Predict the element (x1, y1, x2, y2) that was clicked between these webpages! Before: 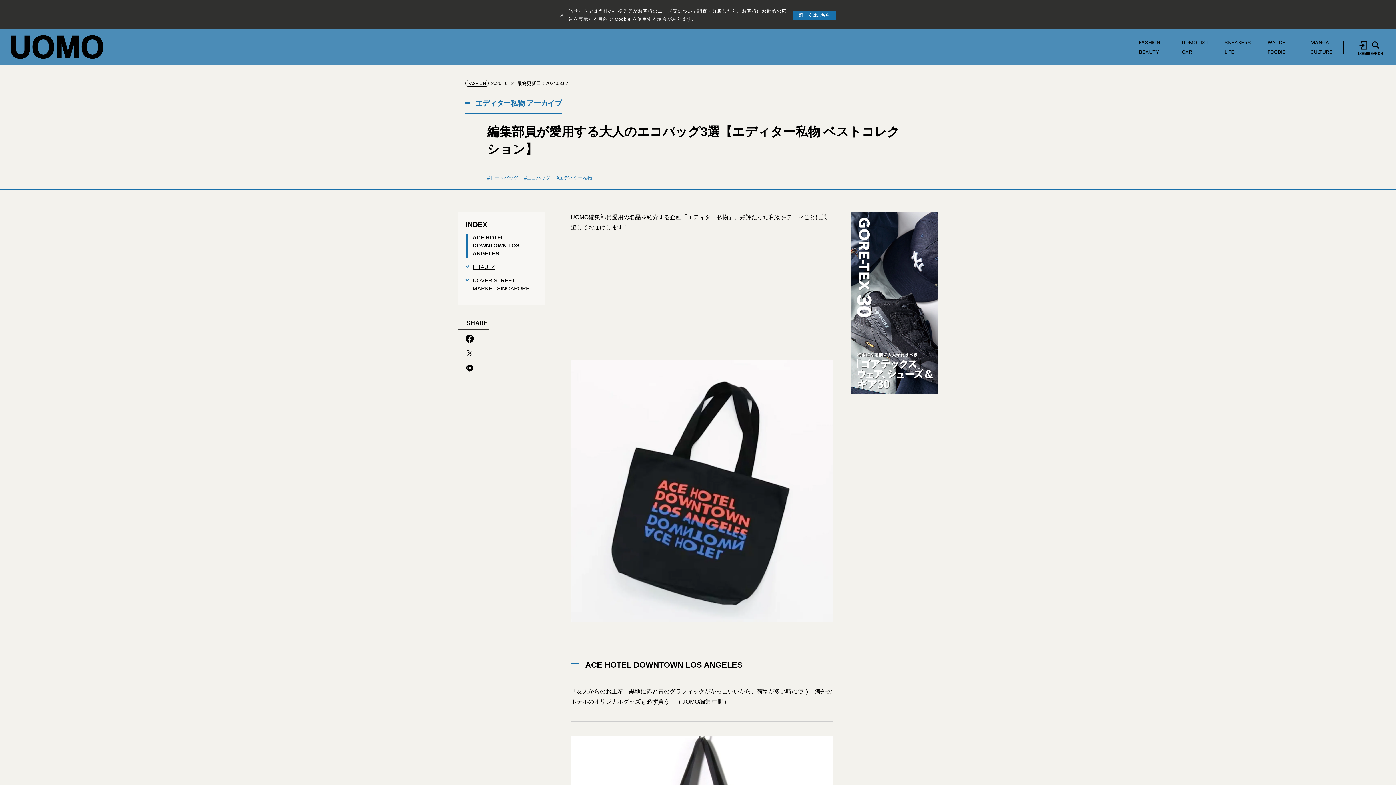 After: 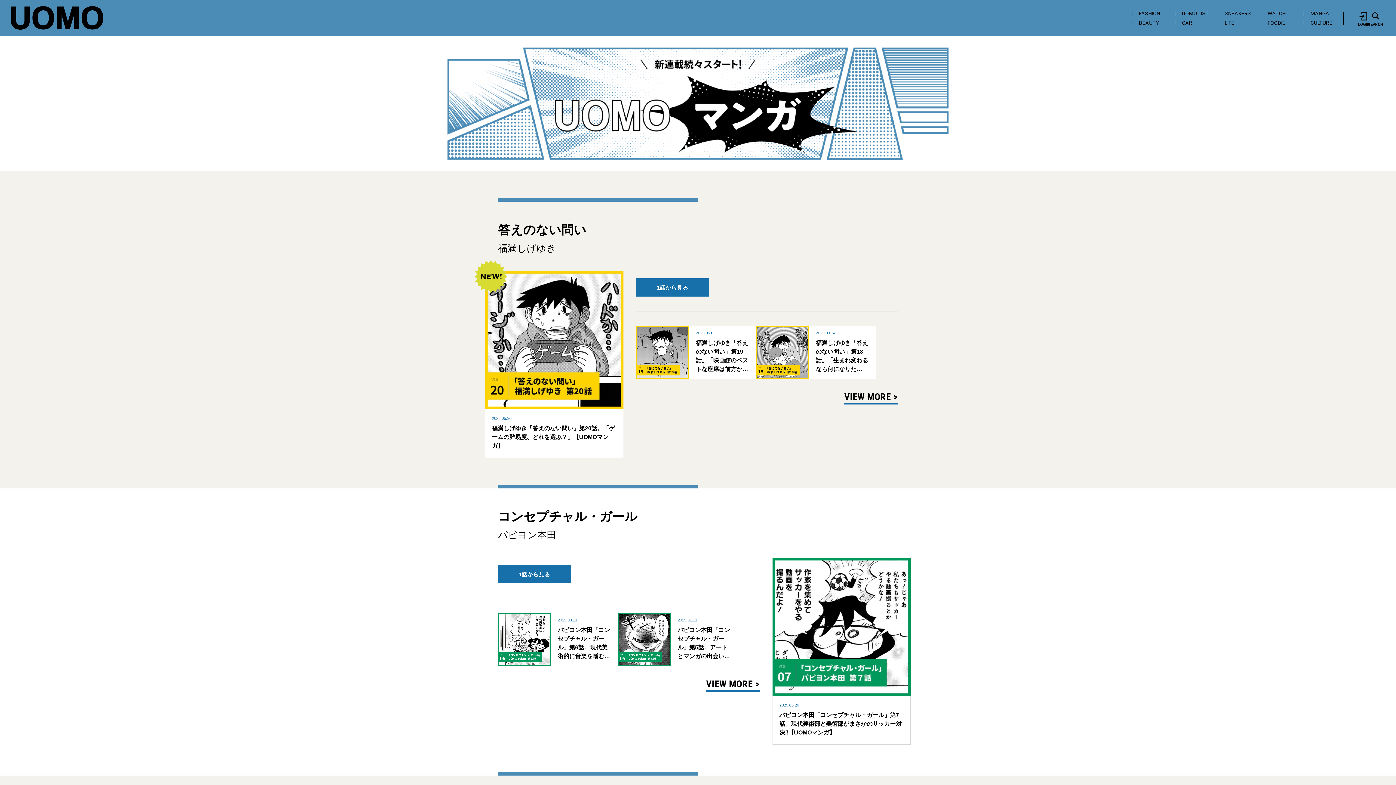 Action: bbox: (1304, 39, 1344, 45) label: MANGA